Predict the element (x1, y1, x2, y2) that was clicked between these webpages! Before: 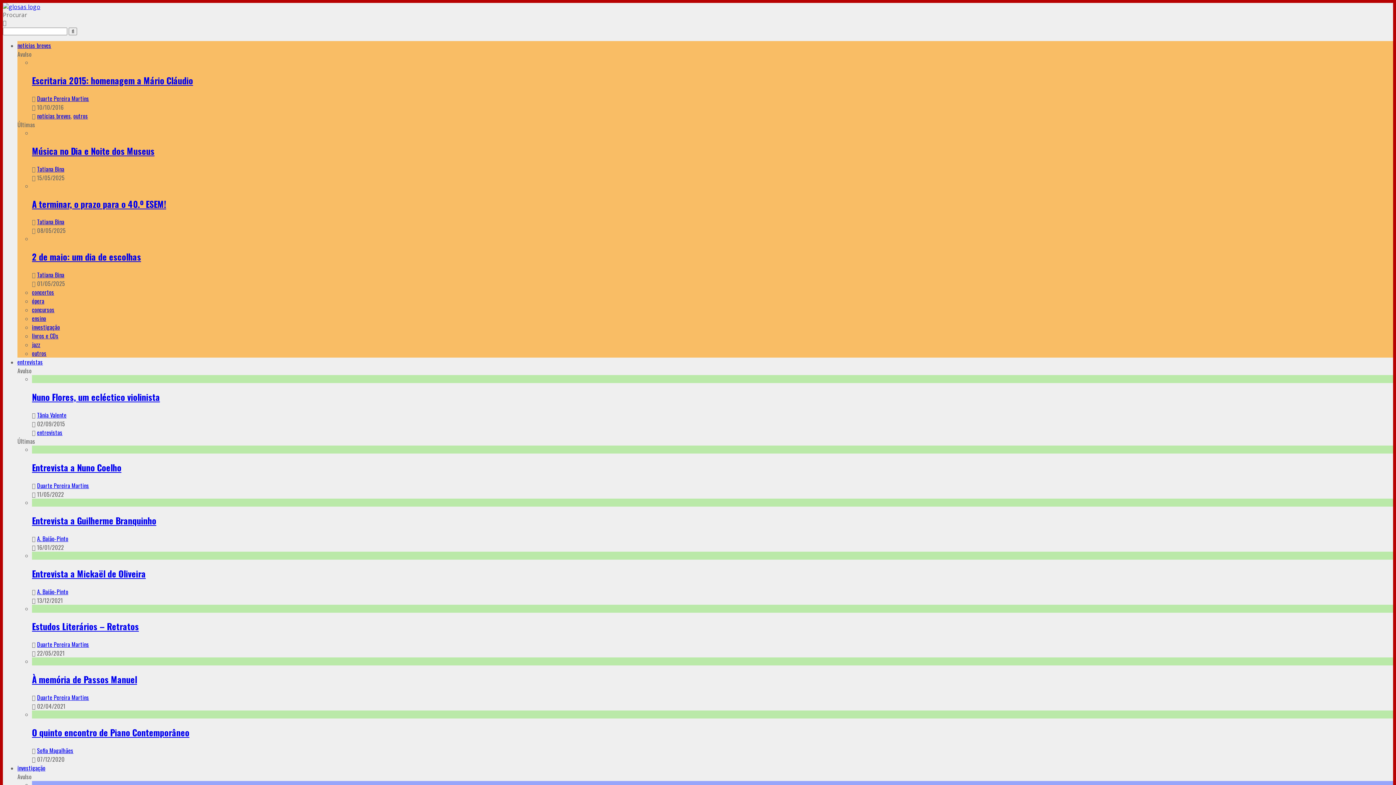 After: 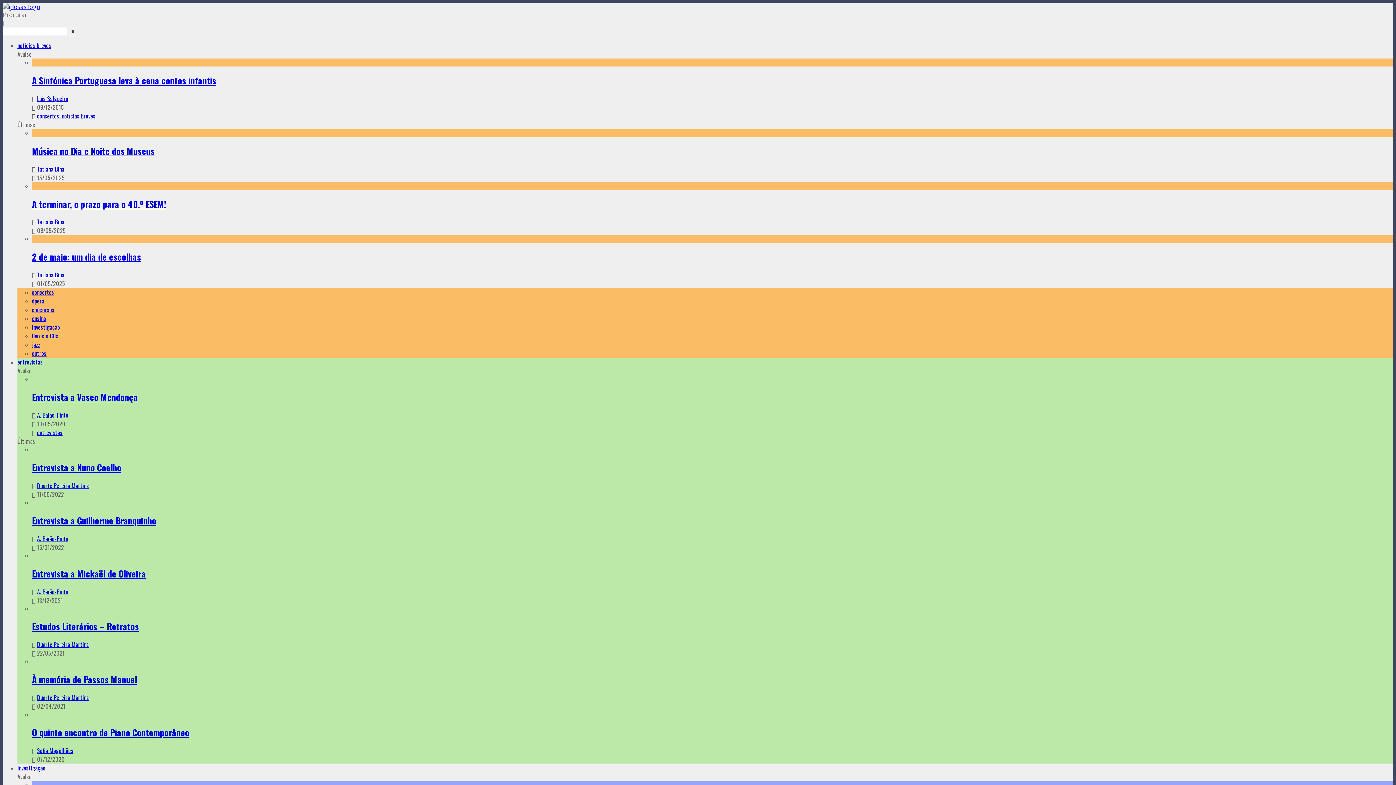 Action: bbox: (32, 567, 145, 580) label: Entrevista a Mickaël de Oliveira